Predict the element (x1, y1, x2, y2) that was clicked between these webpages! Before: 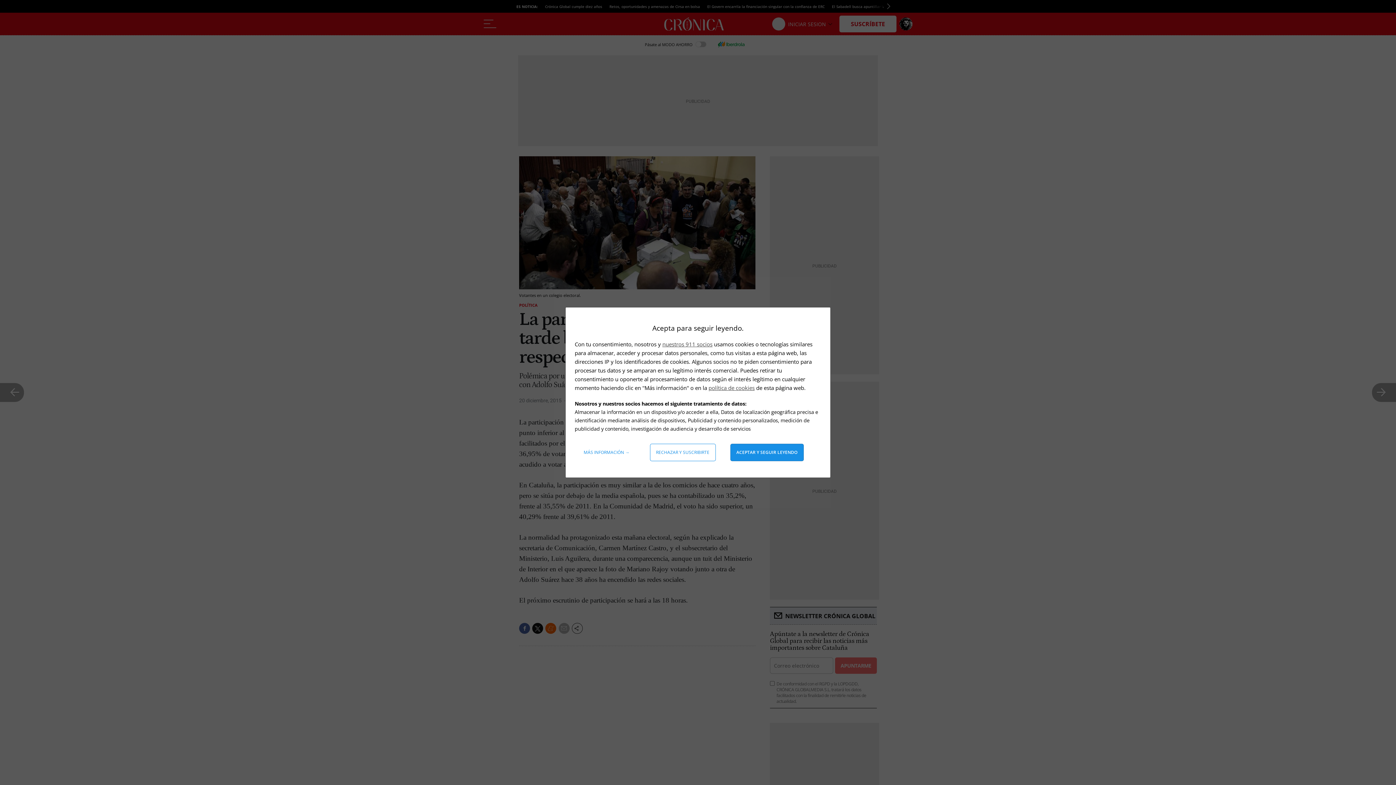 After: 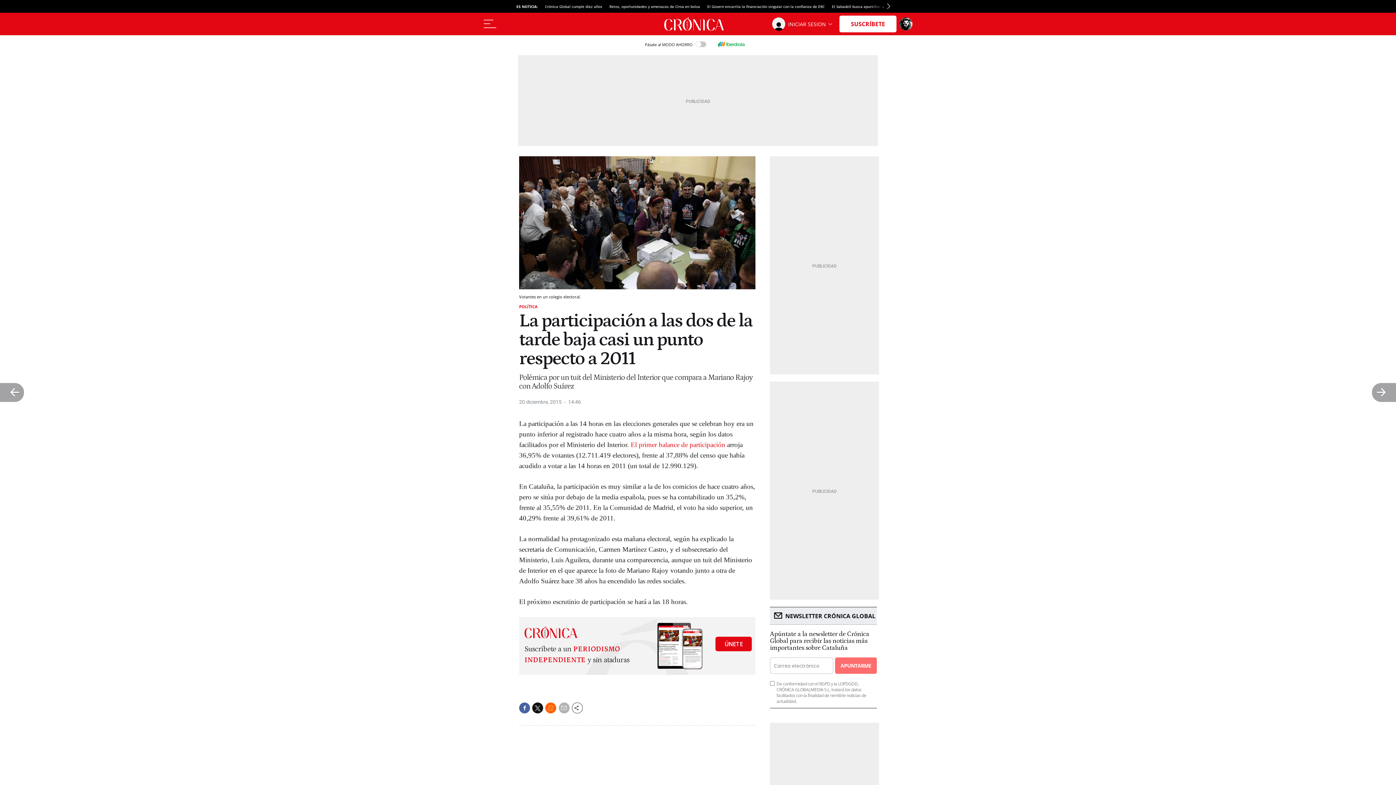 Action: label: Aceptar y seguir leyendo bbox: (730, 444, 803, 461)